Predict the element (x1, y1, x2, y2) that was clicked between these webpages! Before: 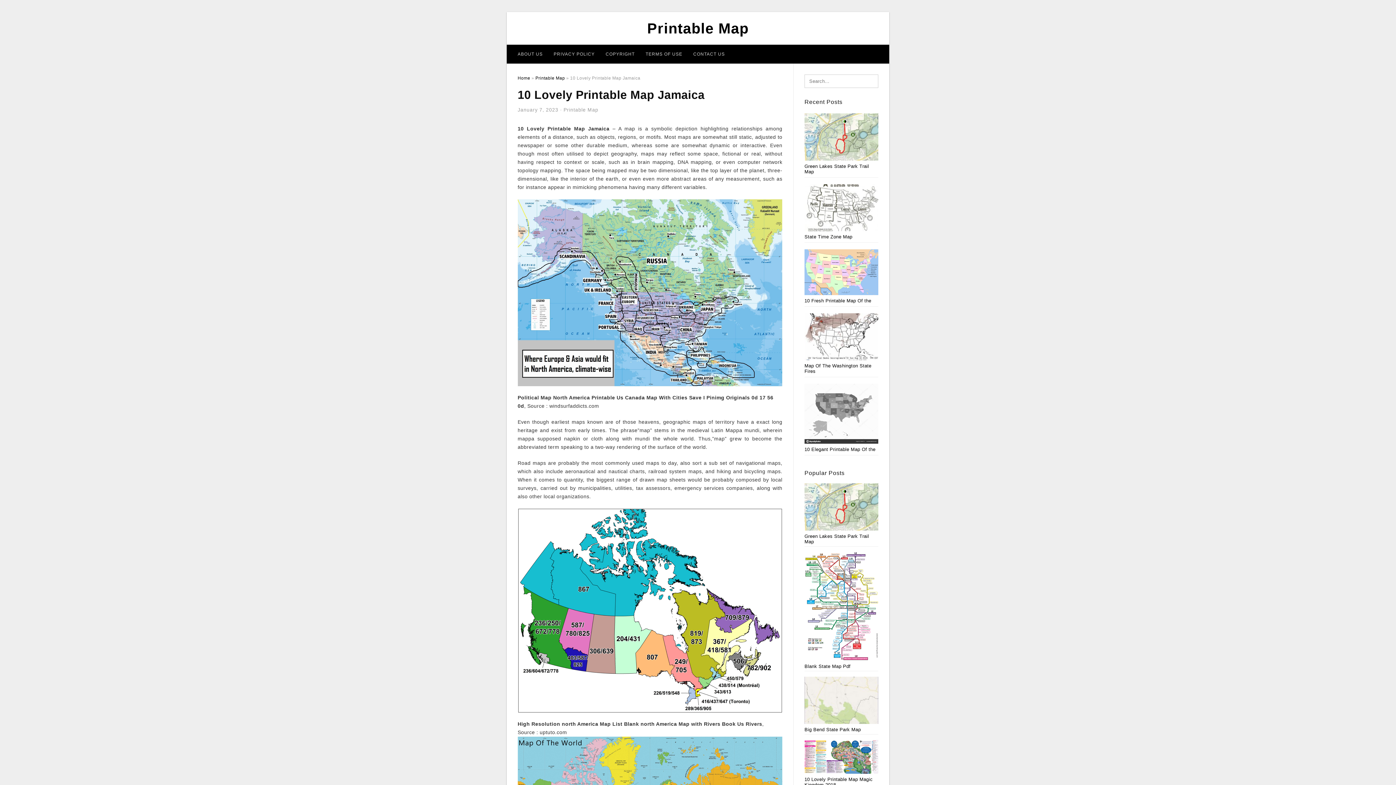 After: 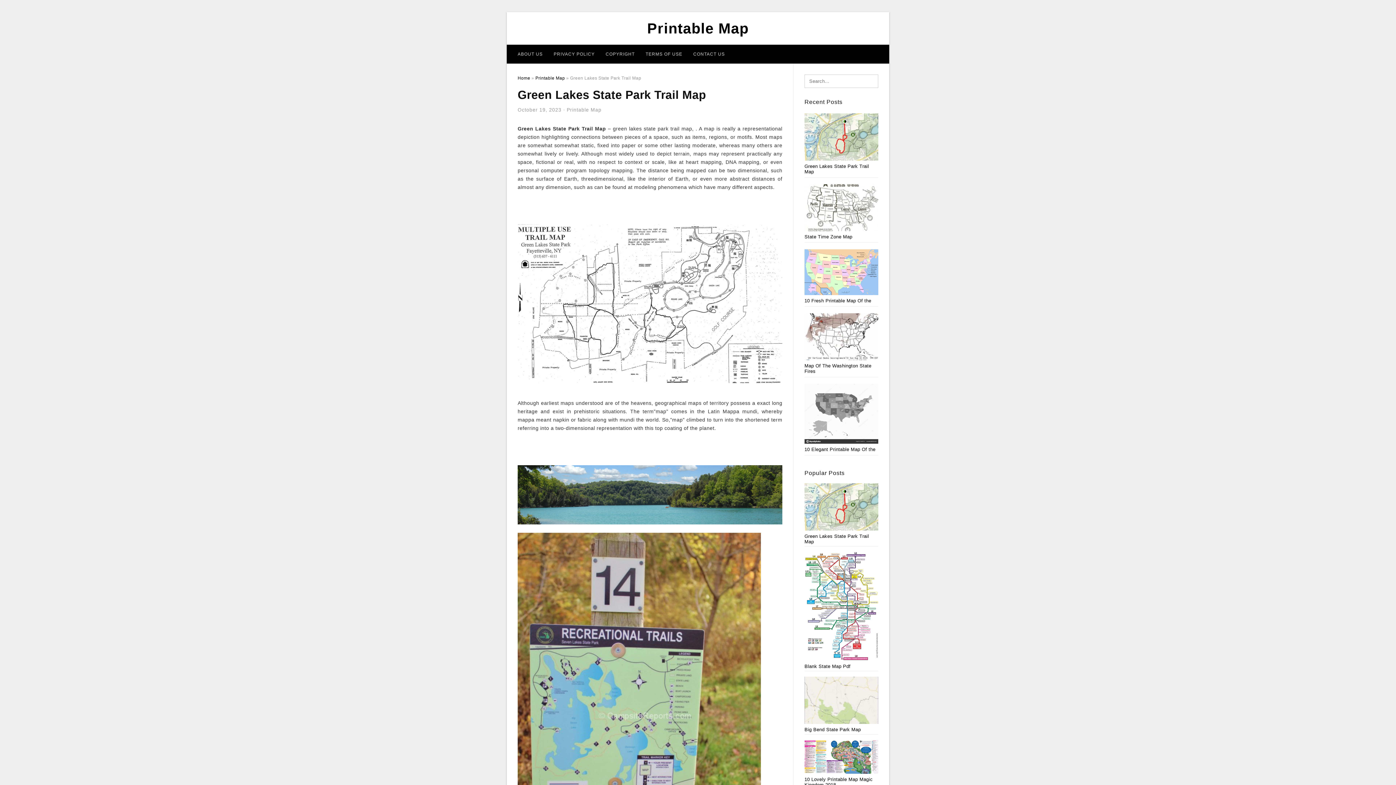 Action: bbox: (804, 135, 878, 140)